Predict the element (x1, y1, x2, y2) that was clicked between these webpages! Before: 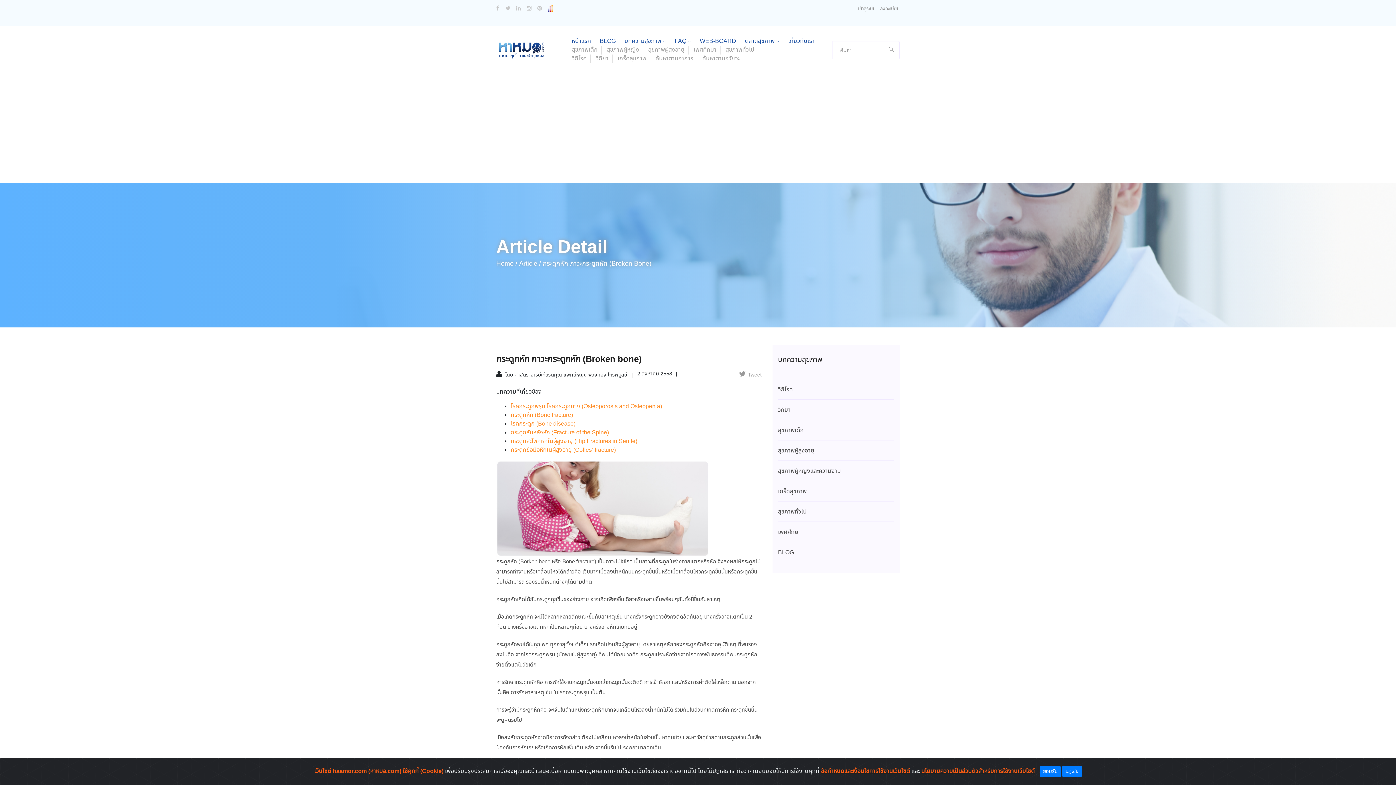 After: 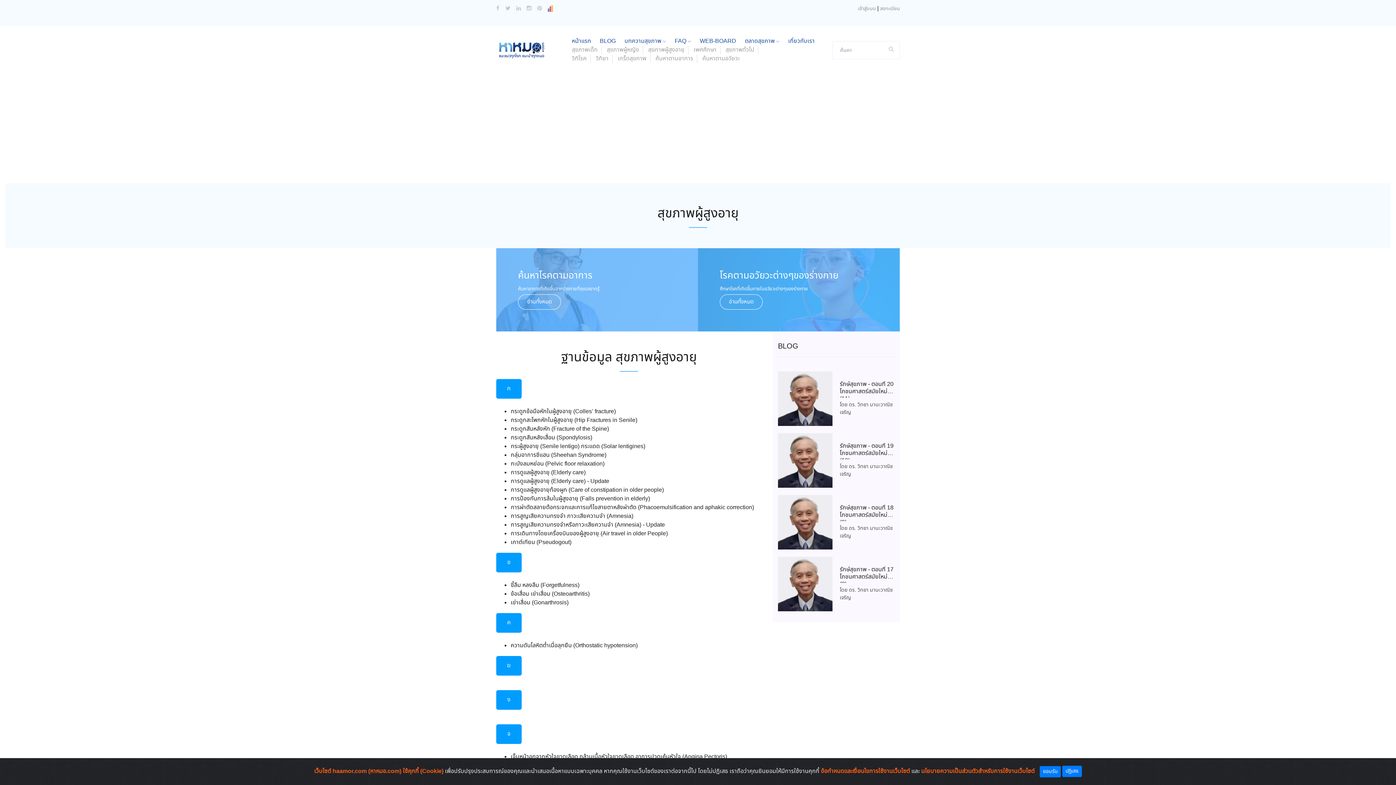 Action: bbox: (778, 446, 894, 456) label: สุขภาพผู้สูงอายุ